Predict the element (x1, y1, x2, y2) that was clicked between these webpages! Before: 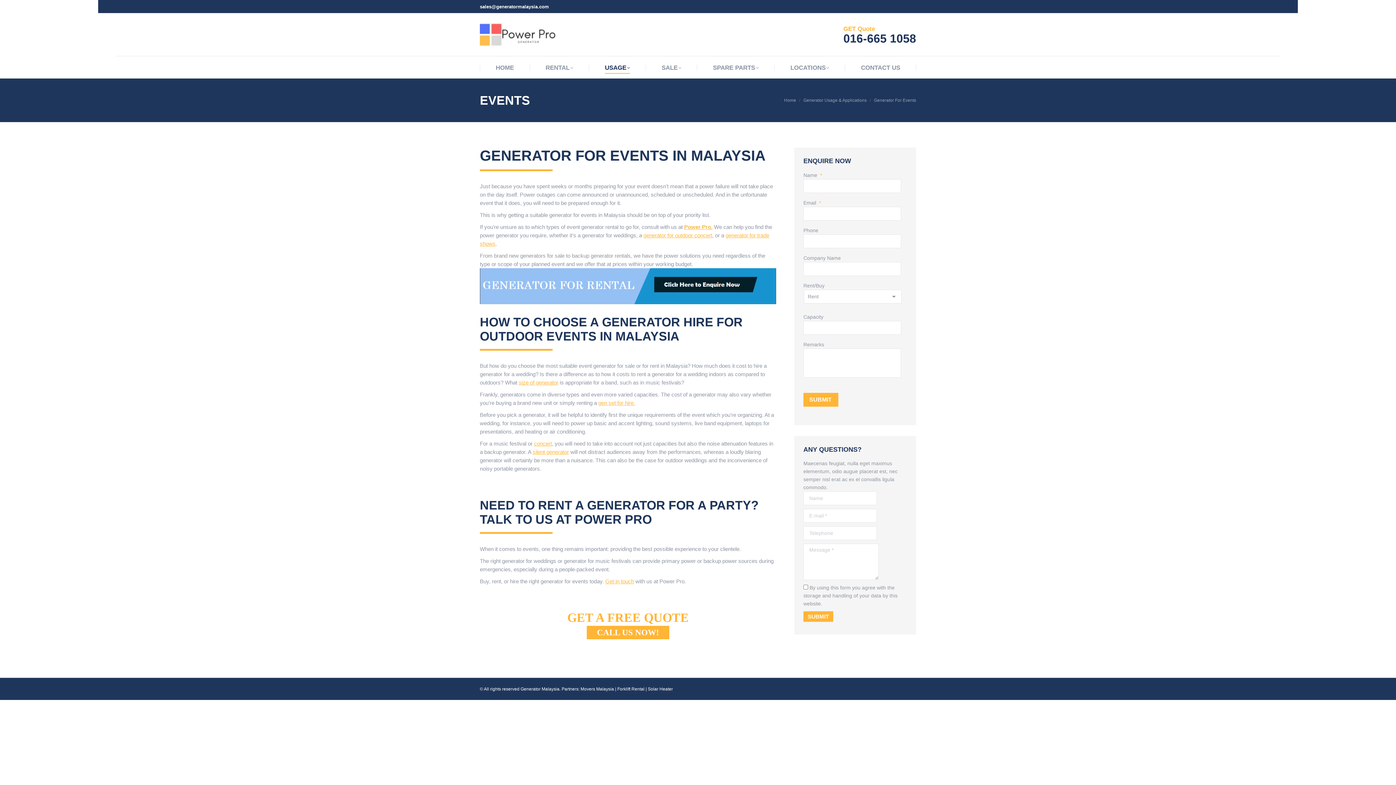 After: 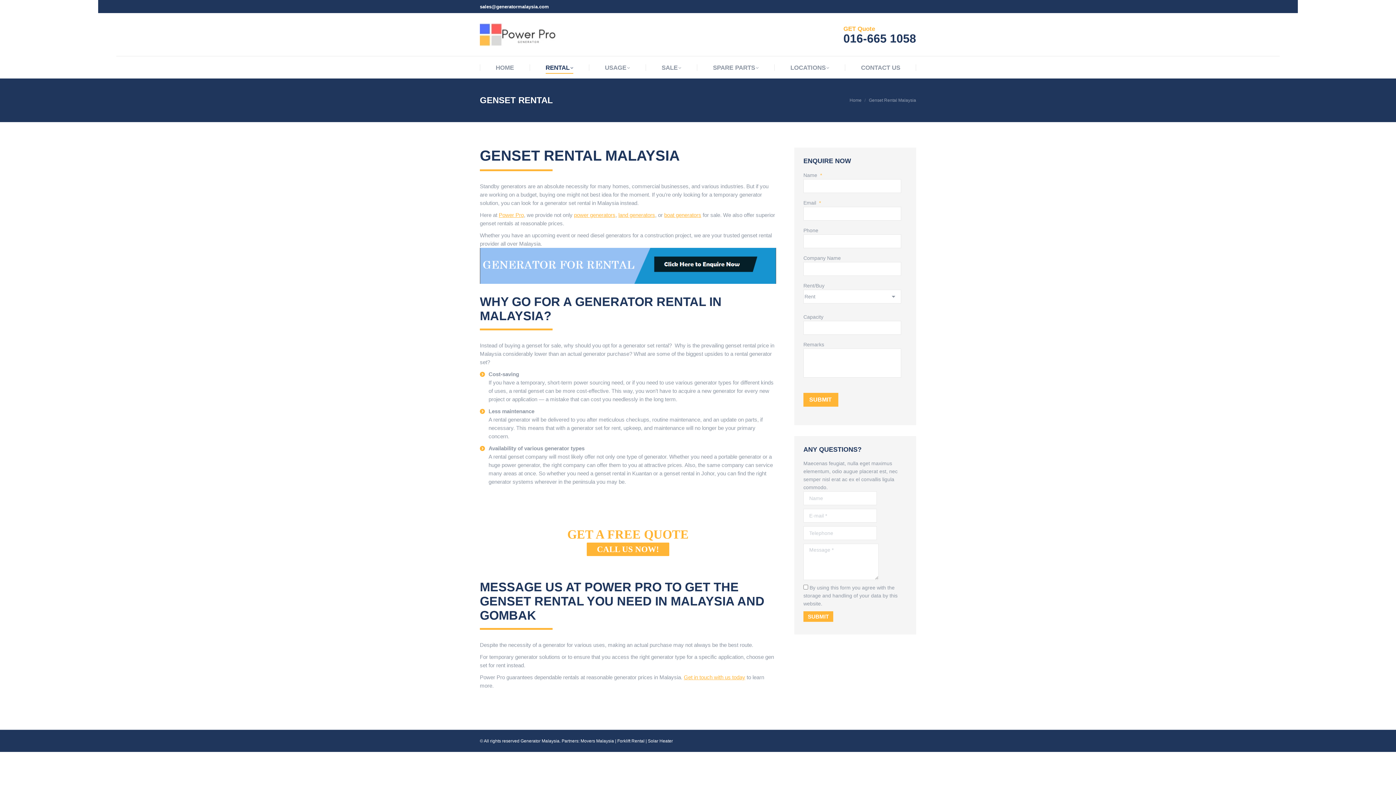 Action: bbox: (545, 62, 573, 73) label: RENTAL